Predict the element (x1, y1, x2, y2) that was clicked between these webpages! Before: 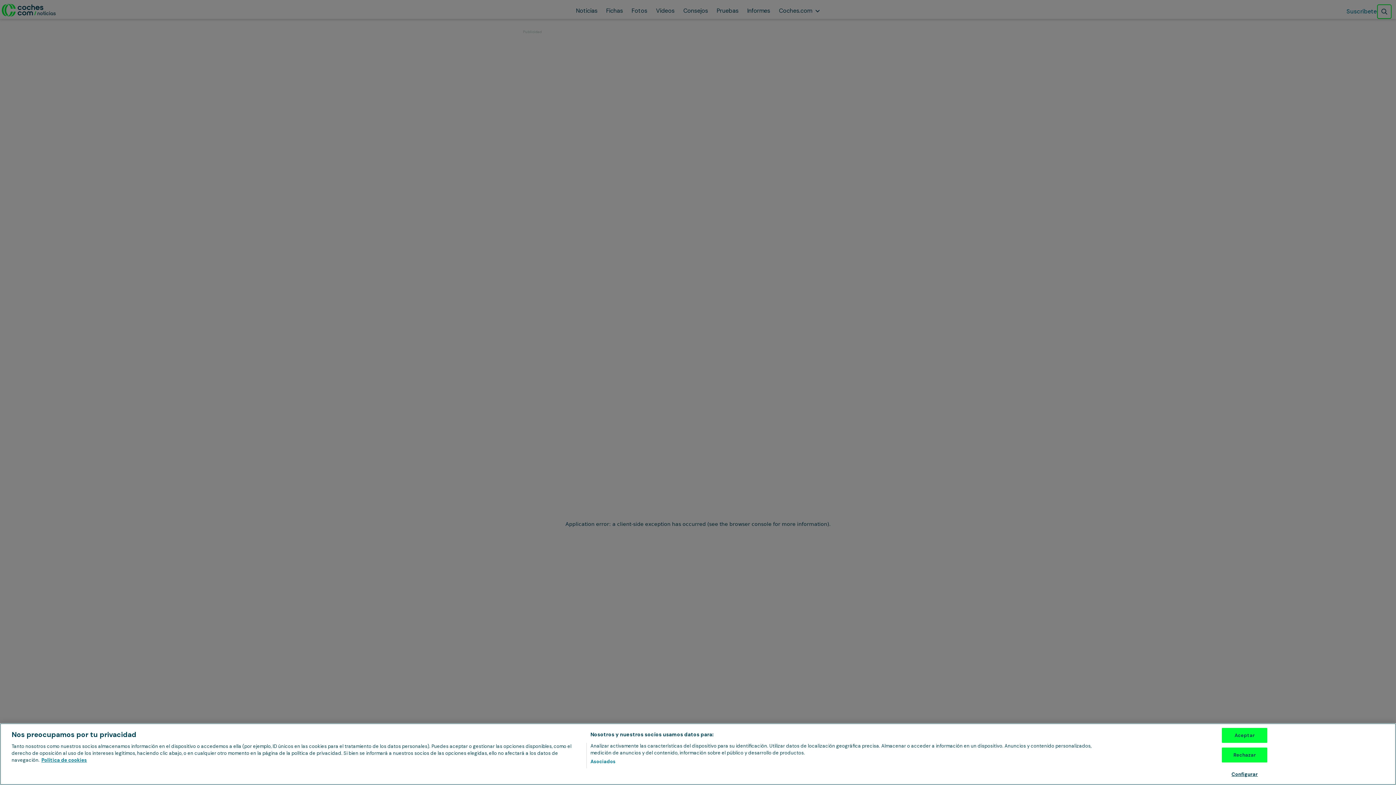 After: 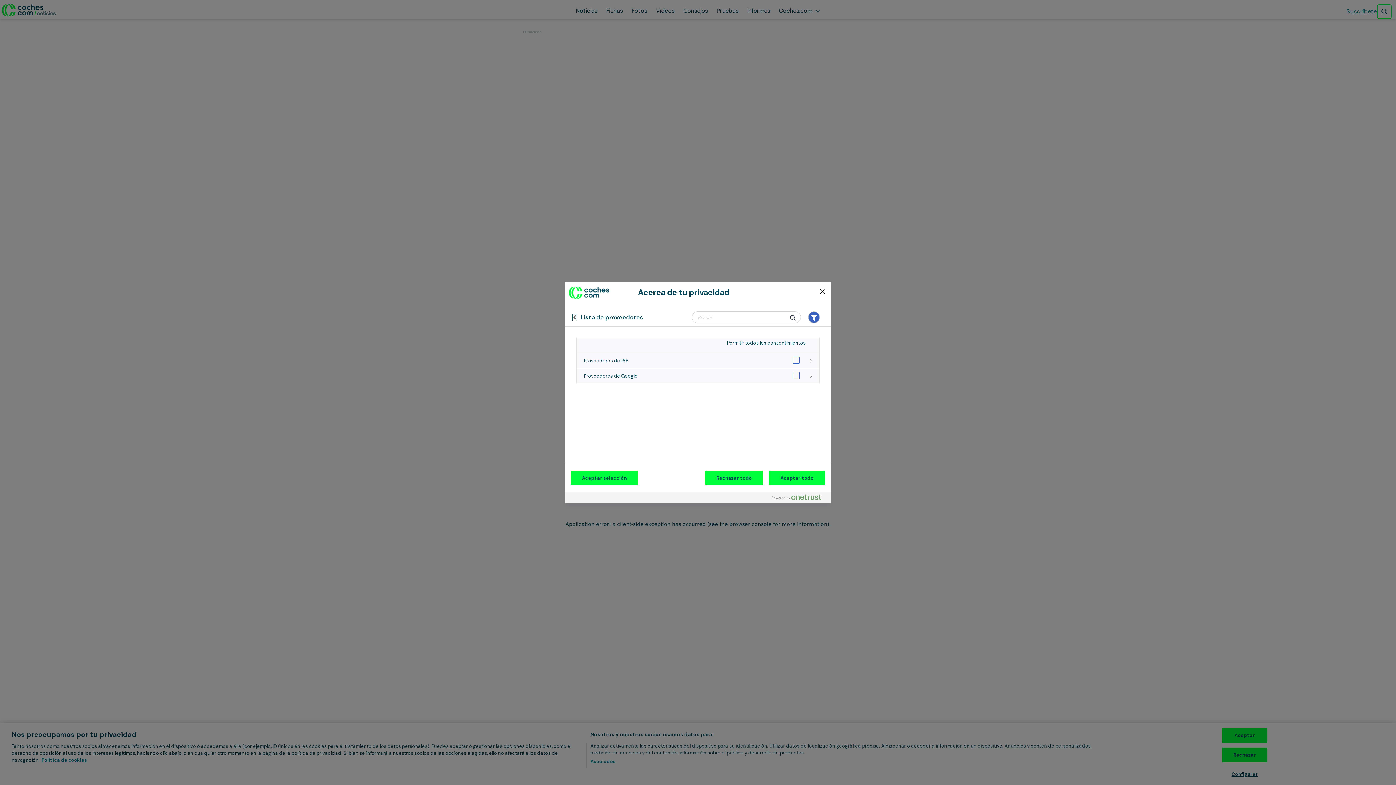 Action: bbox: (590, 758, 615, 765) label: Asociados